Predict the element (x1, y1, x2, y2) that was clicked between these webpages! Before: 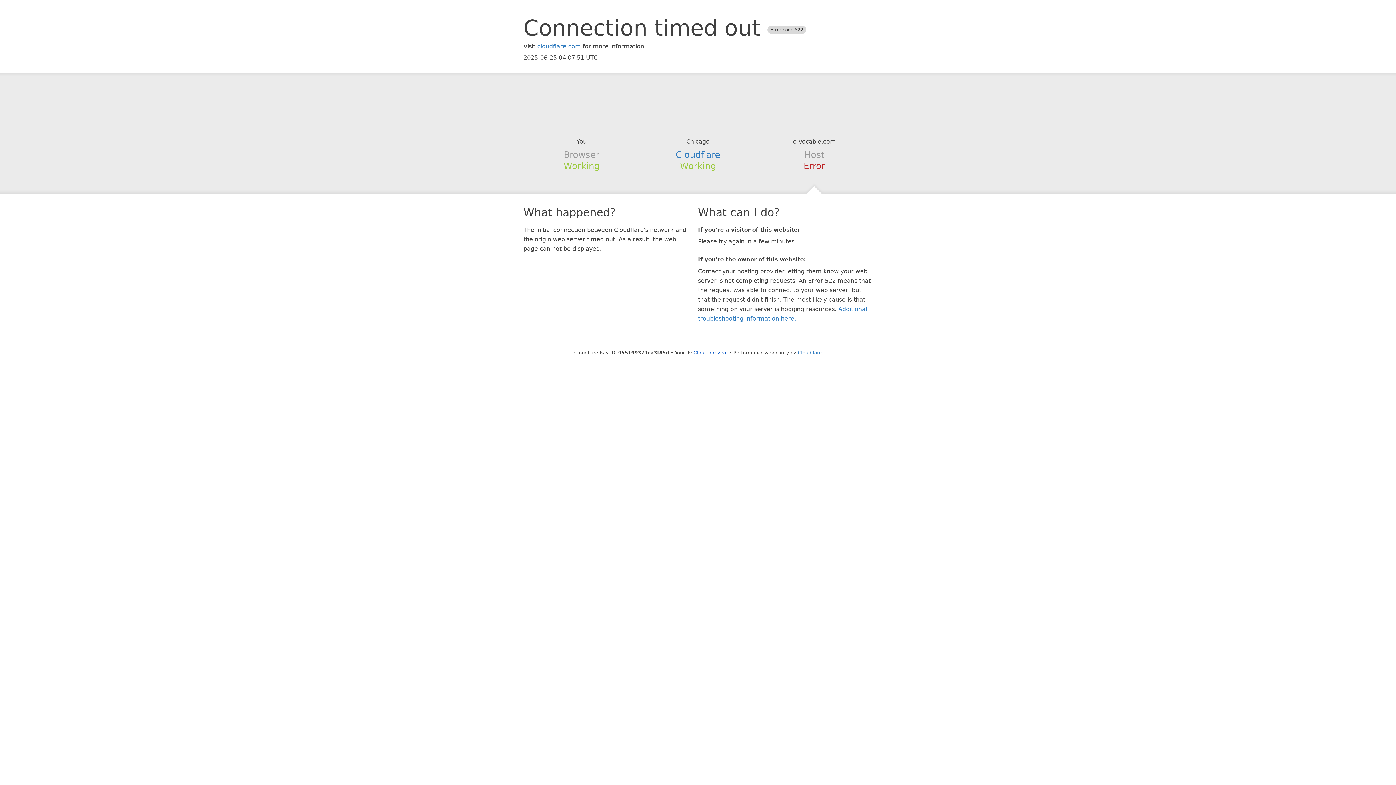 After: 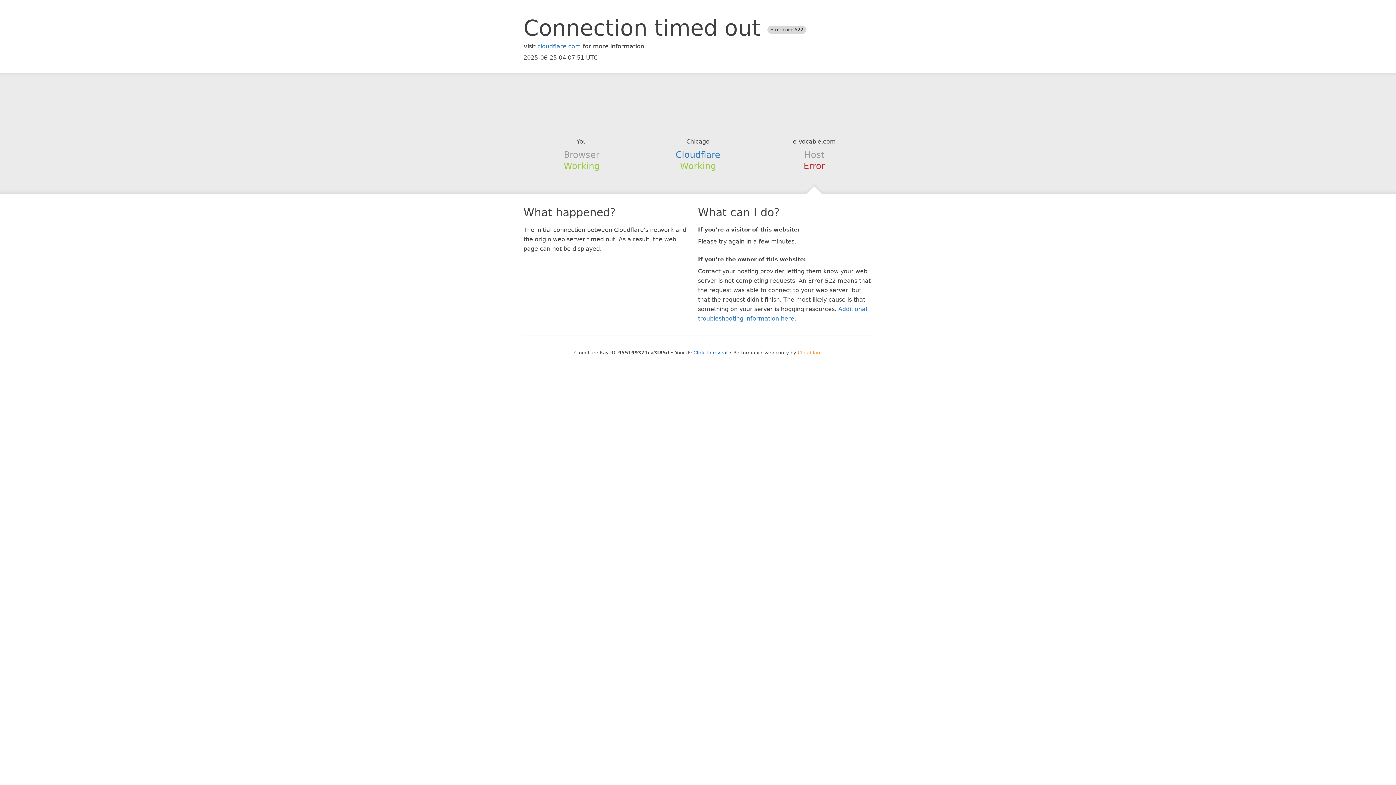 Action: label: Cloudflare bbox: (798, 350, 822, 355)